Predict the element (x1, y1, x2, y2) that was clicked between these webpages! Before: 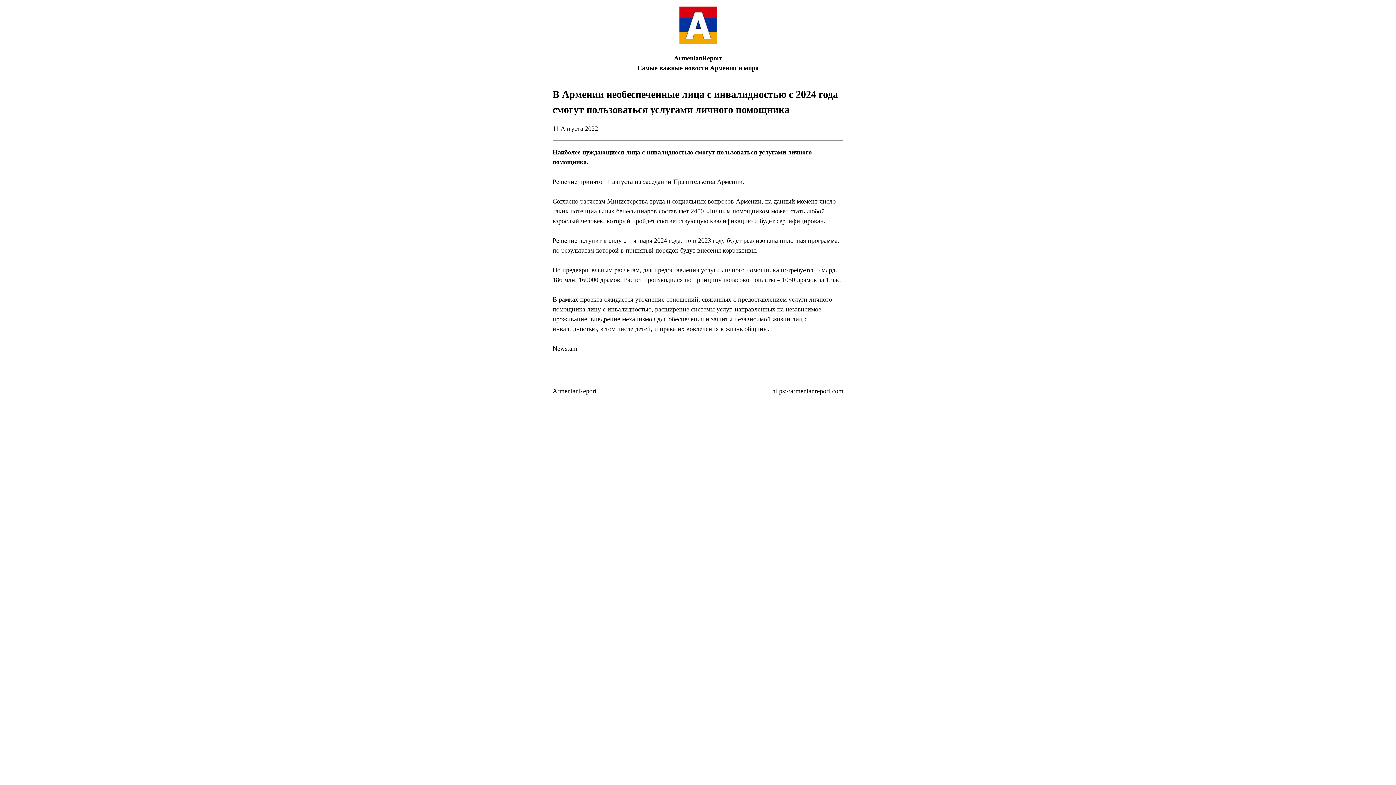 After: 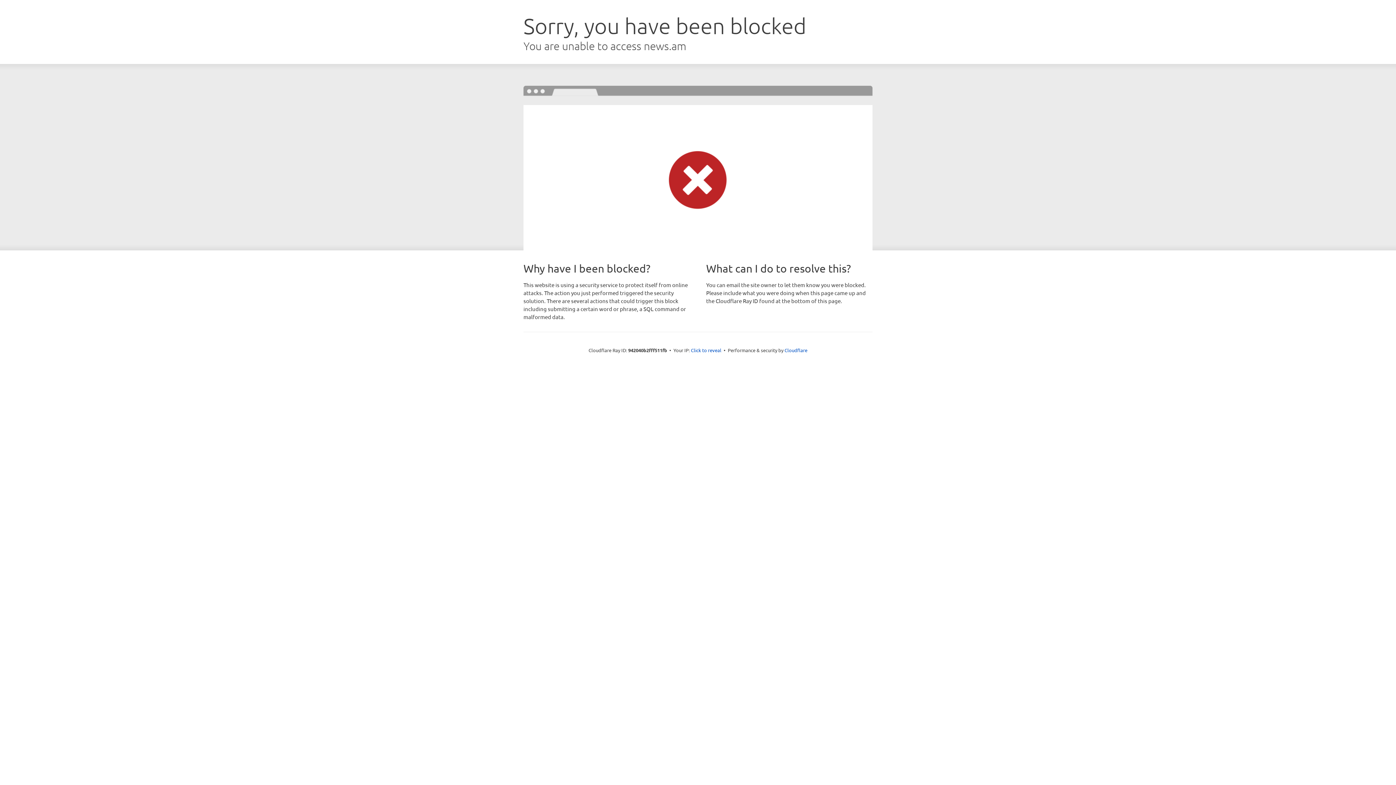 Action: bbox: (552, 345, 577, 352) label: News.am